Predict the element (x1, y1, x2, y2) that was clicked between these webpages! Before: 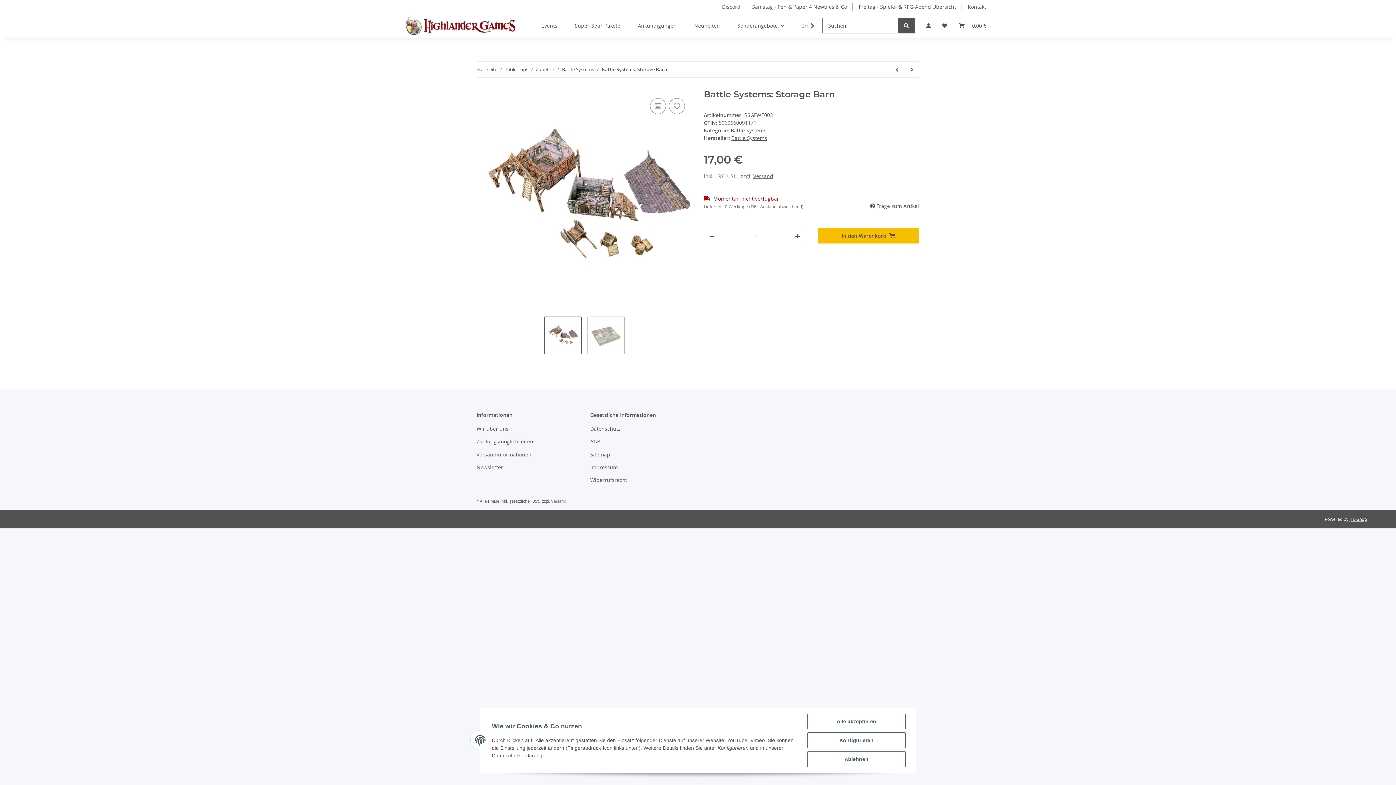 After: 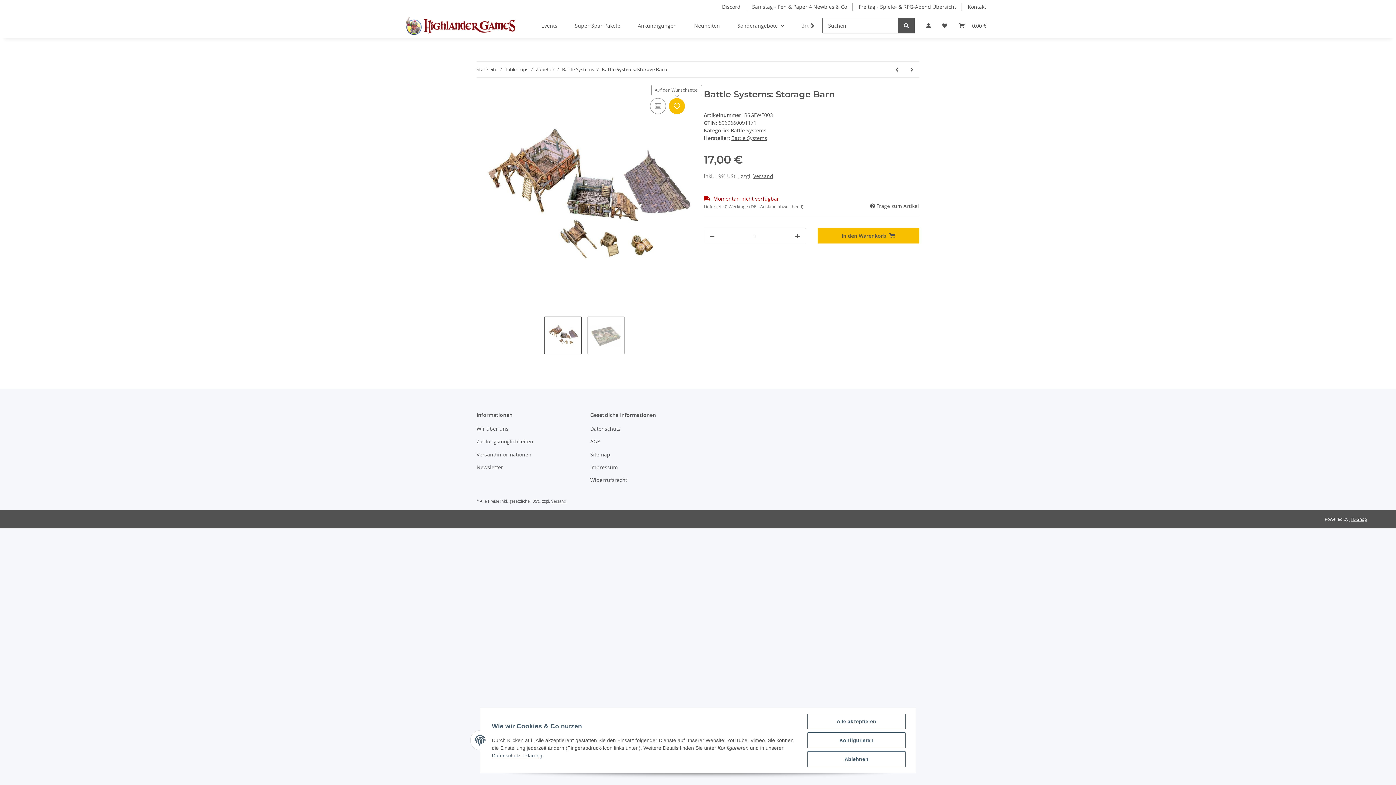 Action: bbox: (669, 98, 685, 114) label: Auf den Wunschzettel